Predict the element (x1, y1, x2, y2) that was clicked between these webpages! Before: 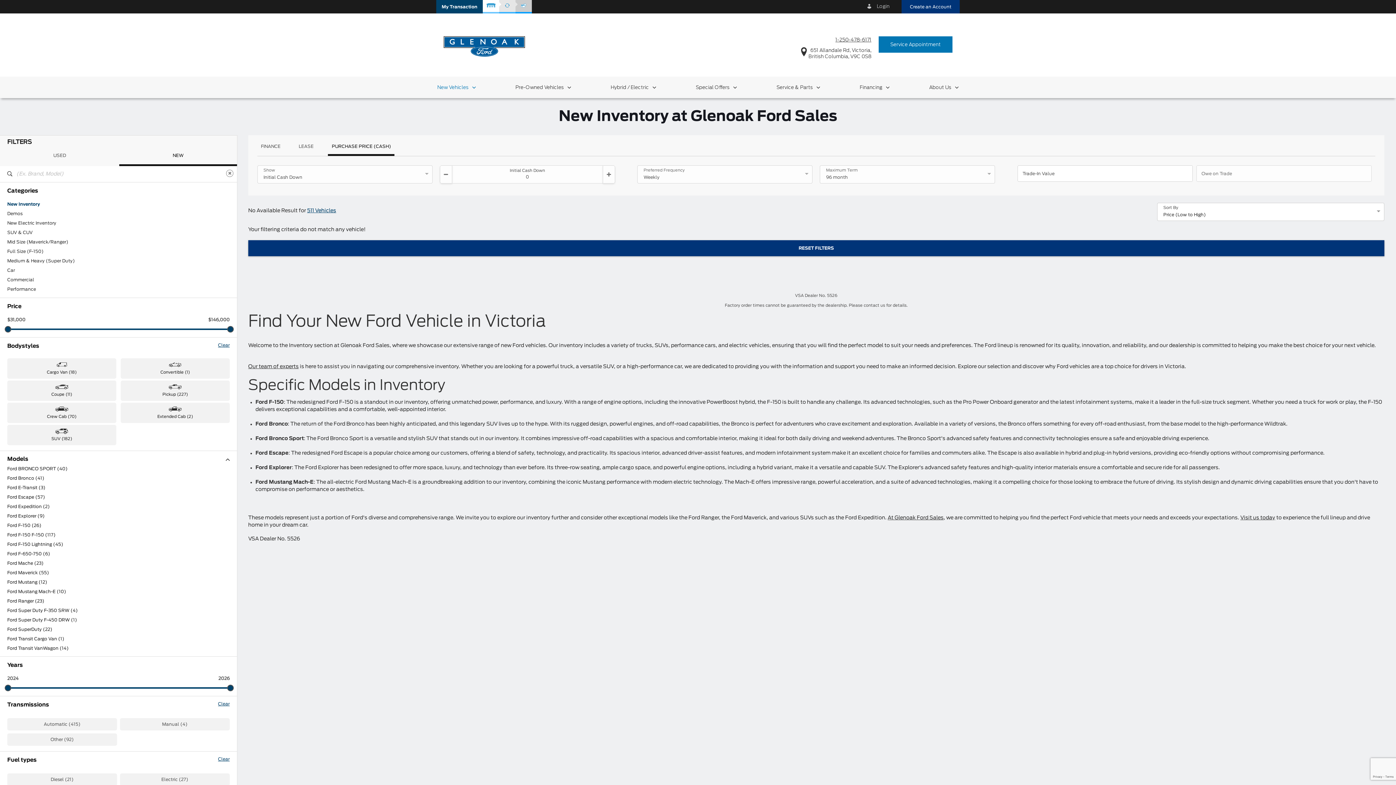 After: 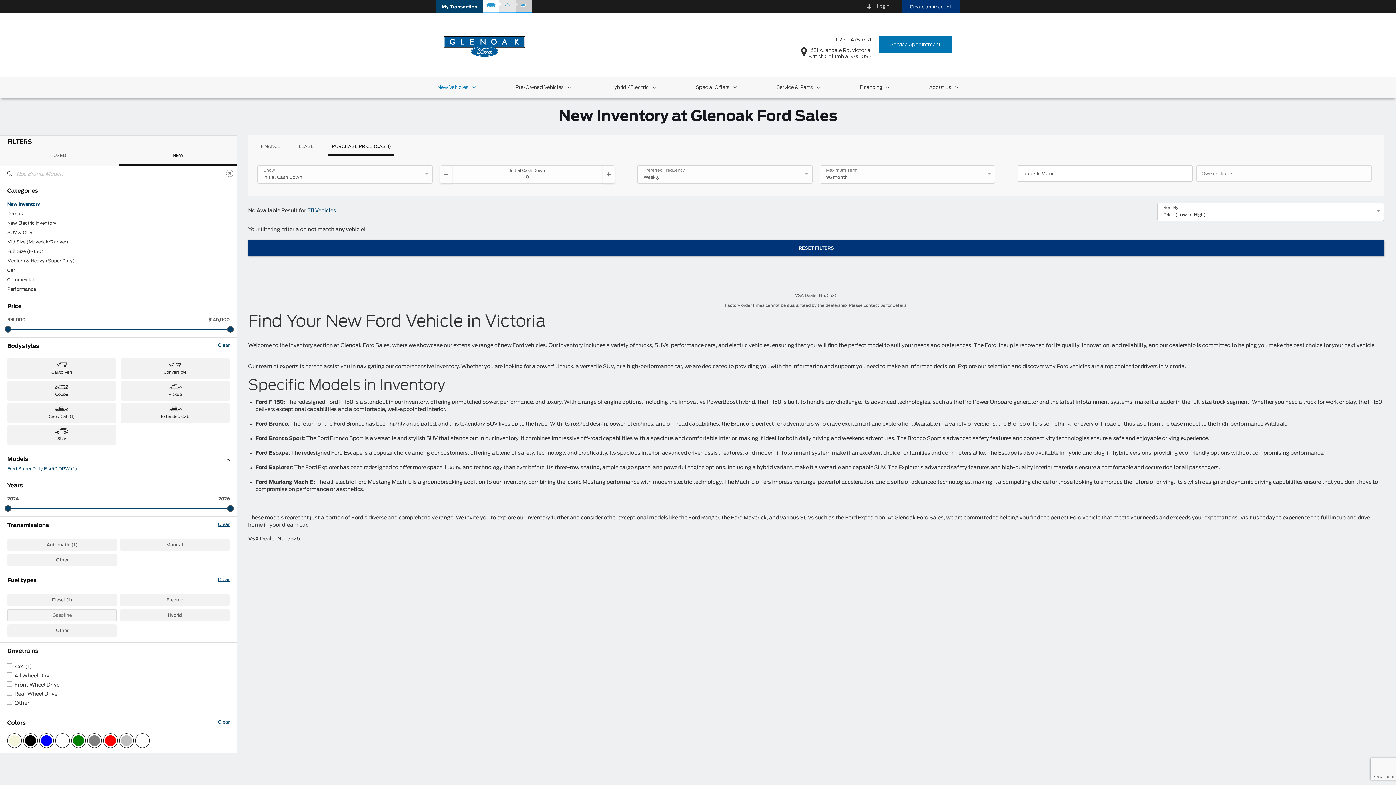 Action: label: Ford Super Duty F-450 DRW (1) bbox: (7, 618, 77, 622)